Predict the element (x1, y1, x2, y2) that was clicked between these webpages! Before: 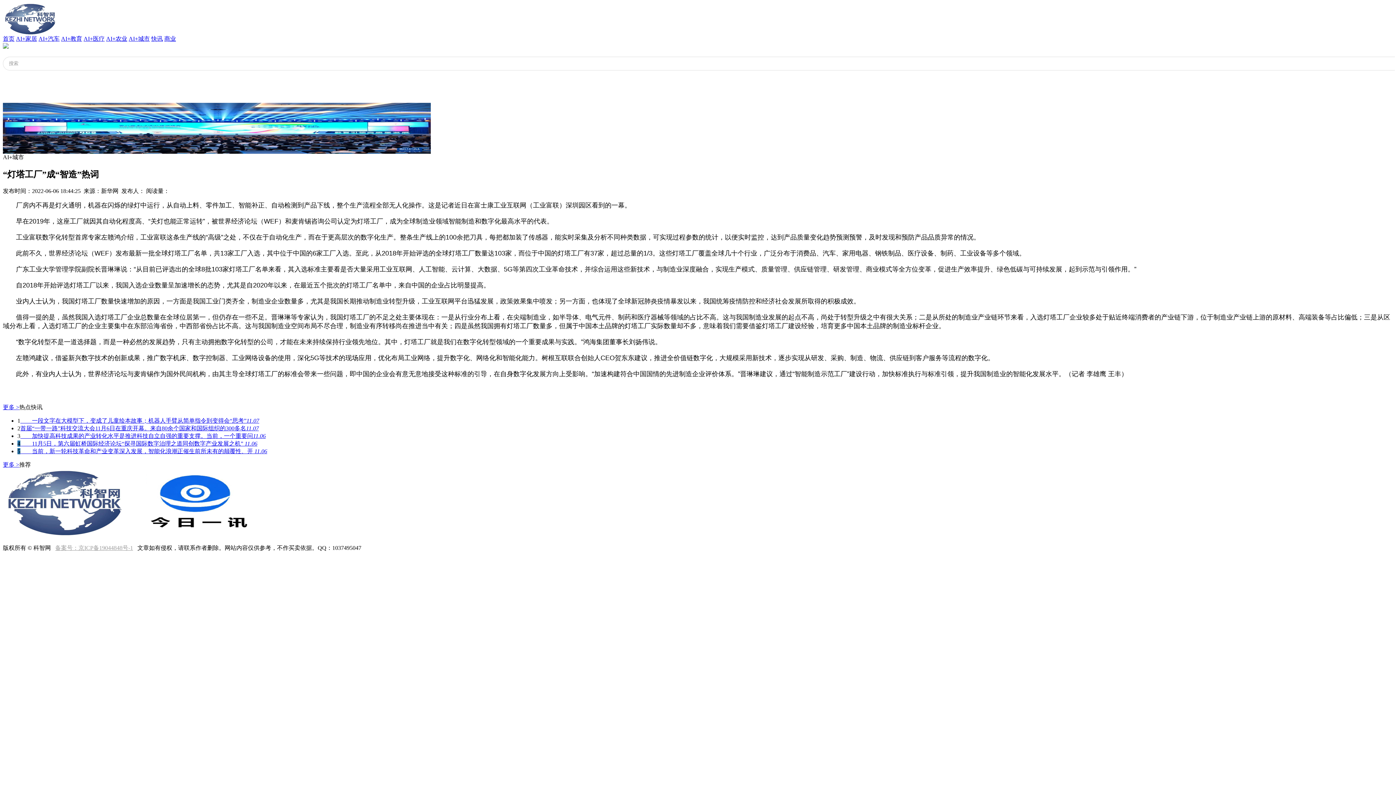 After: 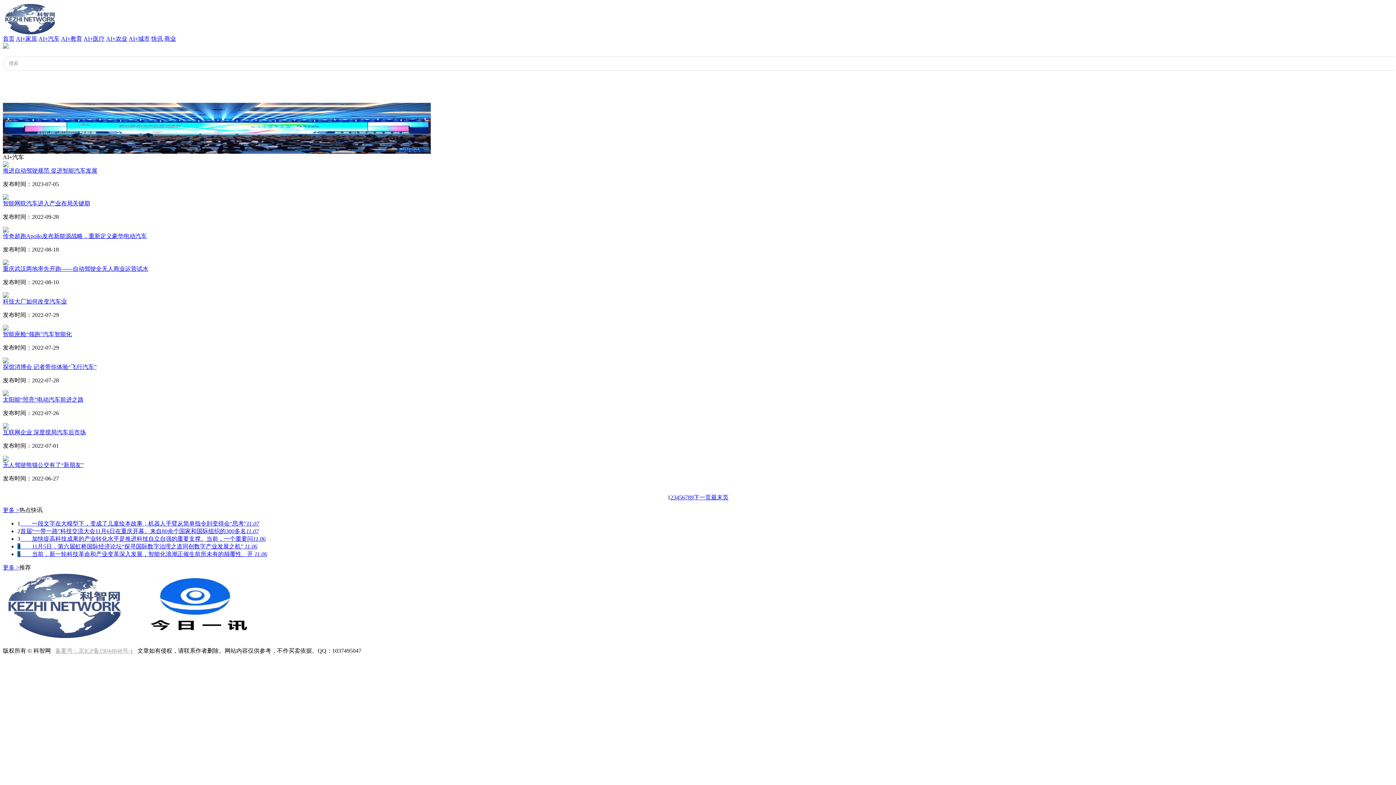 Action: bbox: (38, 35, 59, 41) label: AI+汽车